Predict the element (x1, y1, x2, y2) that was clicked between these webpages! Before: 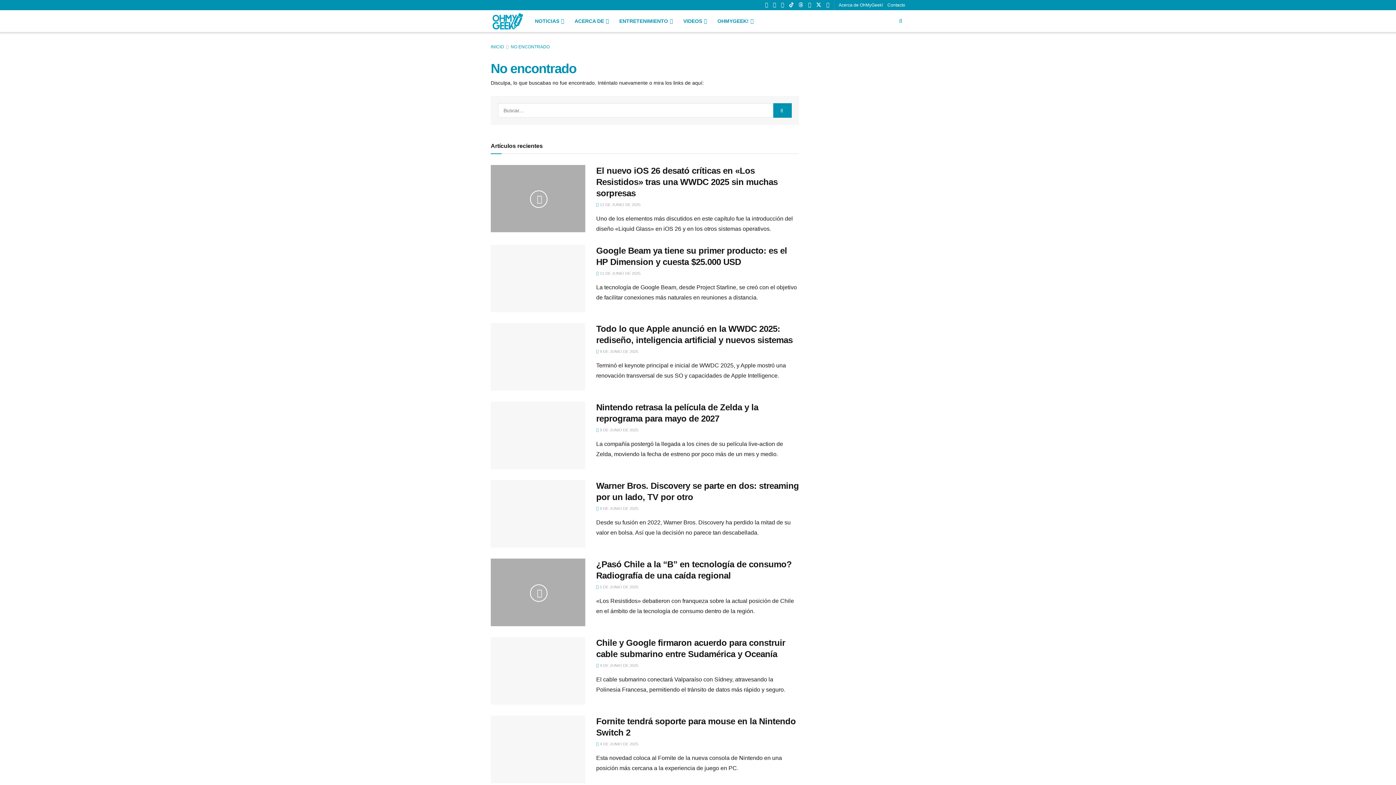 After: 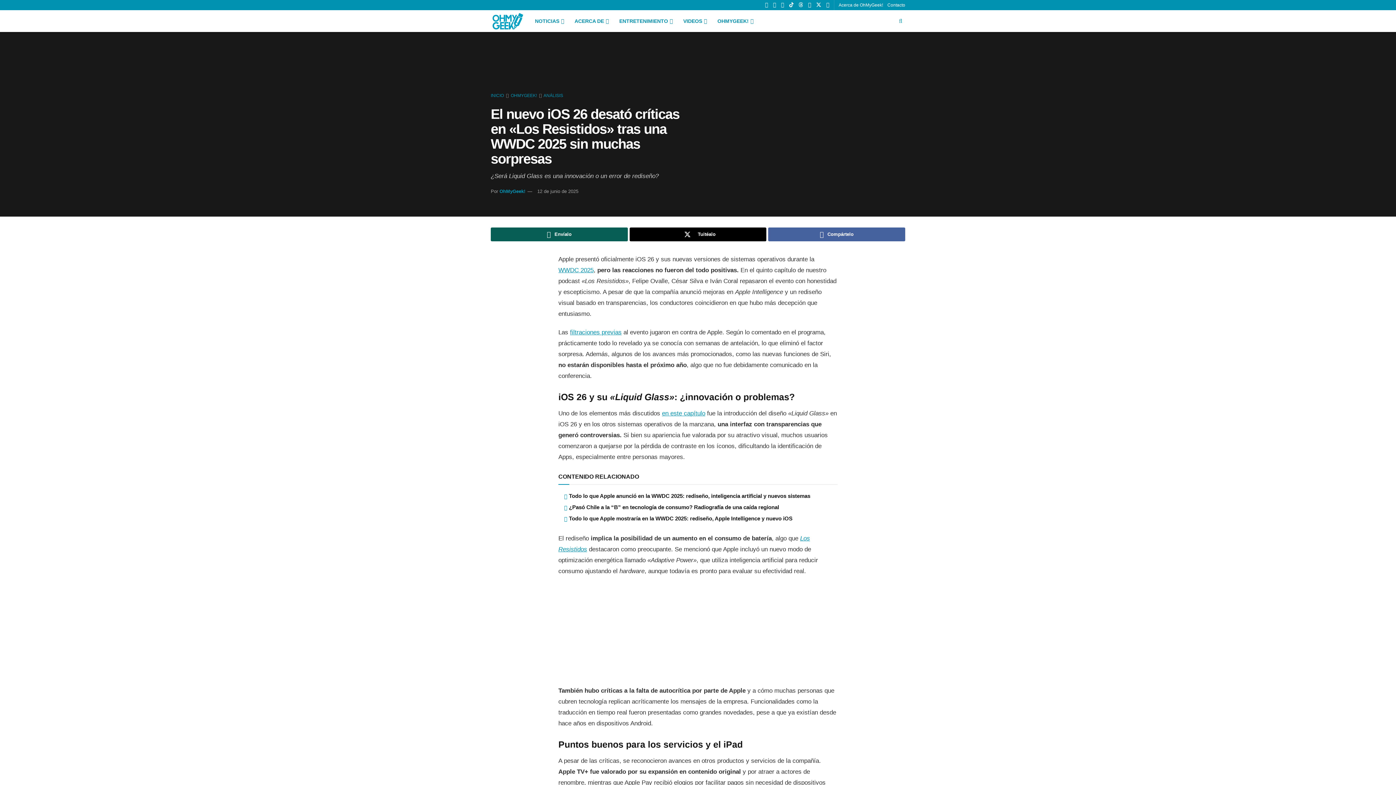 Action: bbox: (596, 202, 640, 206) label:  12 DE JUNIO DE 2025